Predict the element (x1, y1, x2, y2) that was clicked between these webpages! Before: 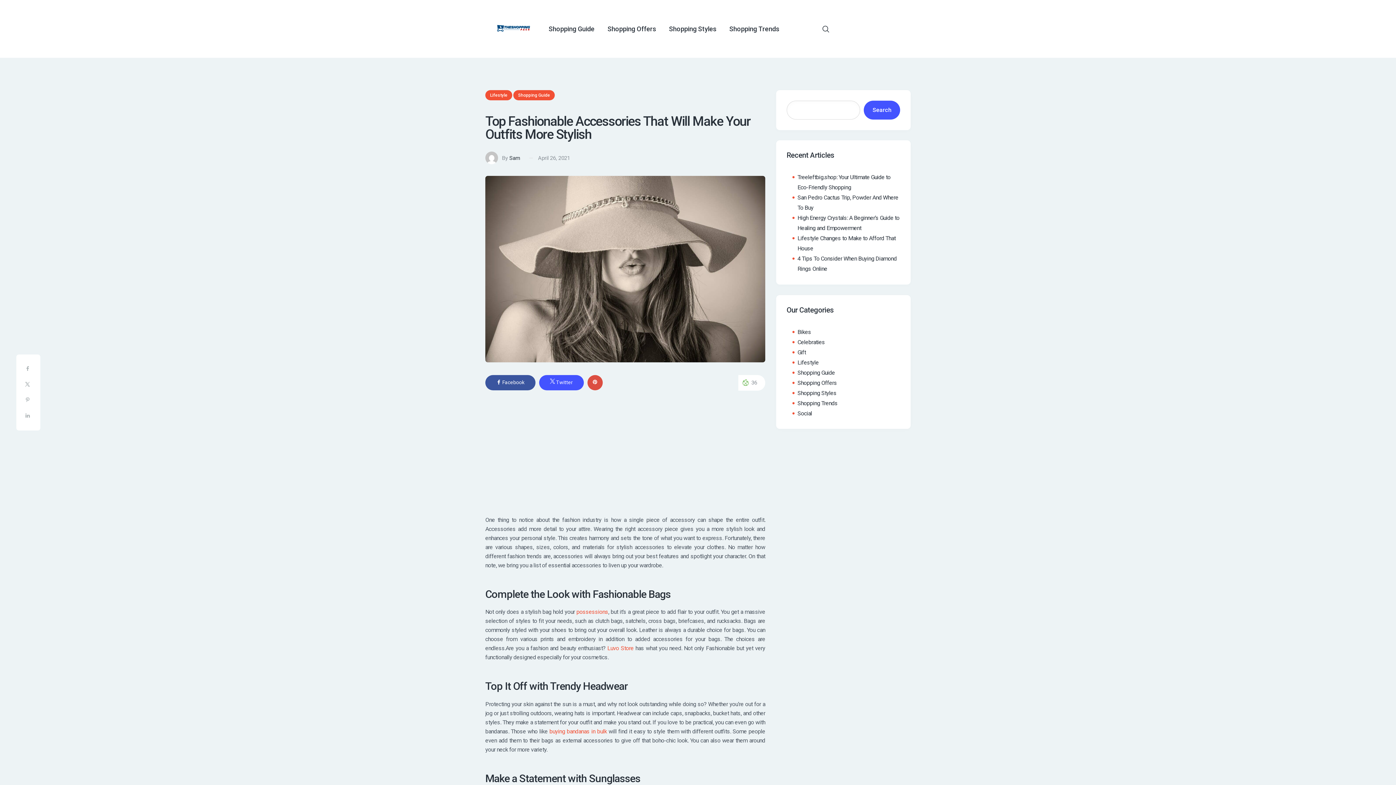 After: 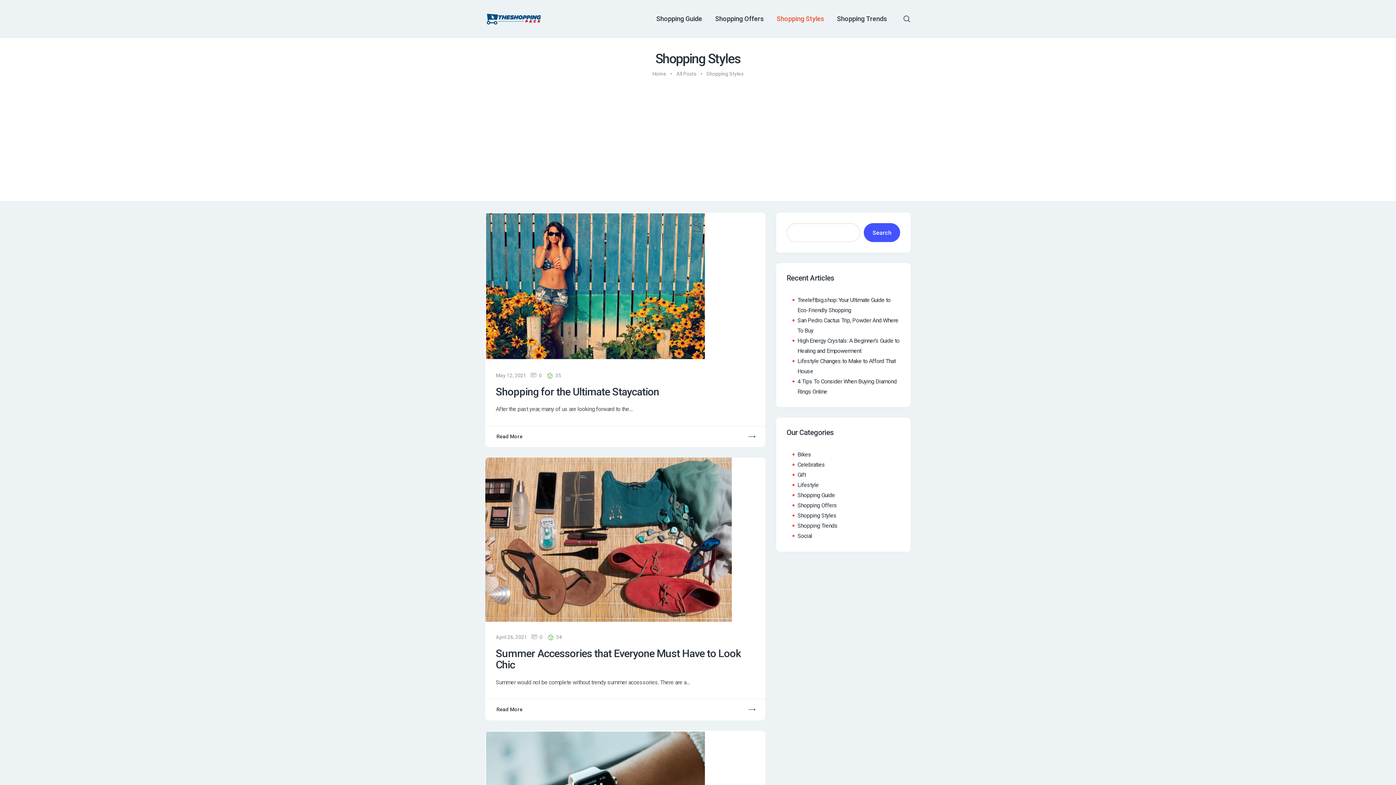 Action: bbox: (797, 389, 836, 396) label: Shopping Styles